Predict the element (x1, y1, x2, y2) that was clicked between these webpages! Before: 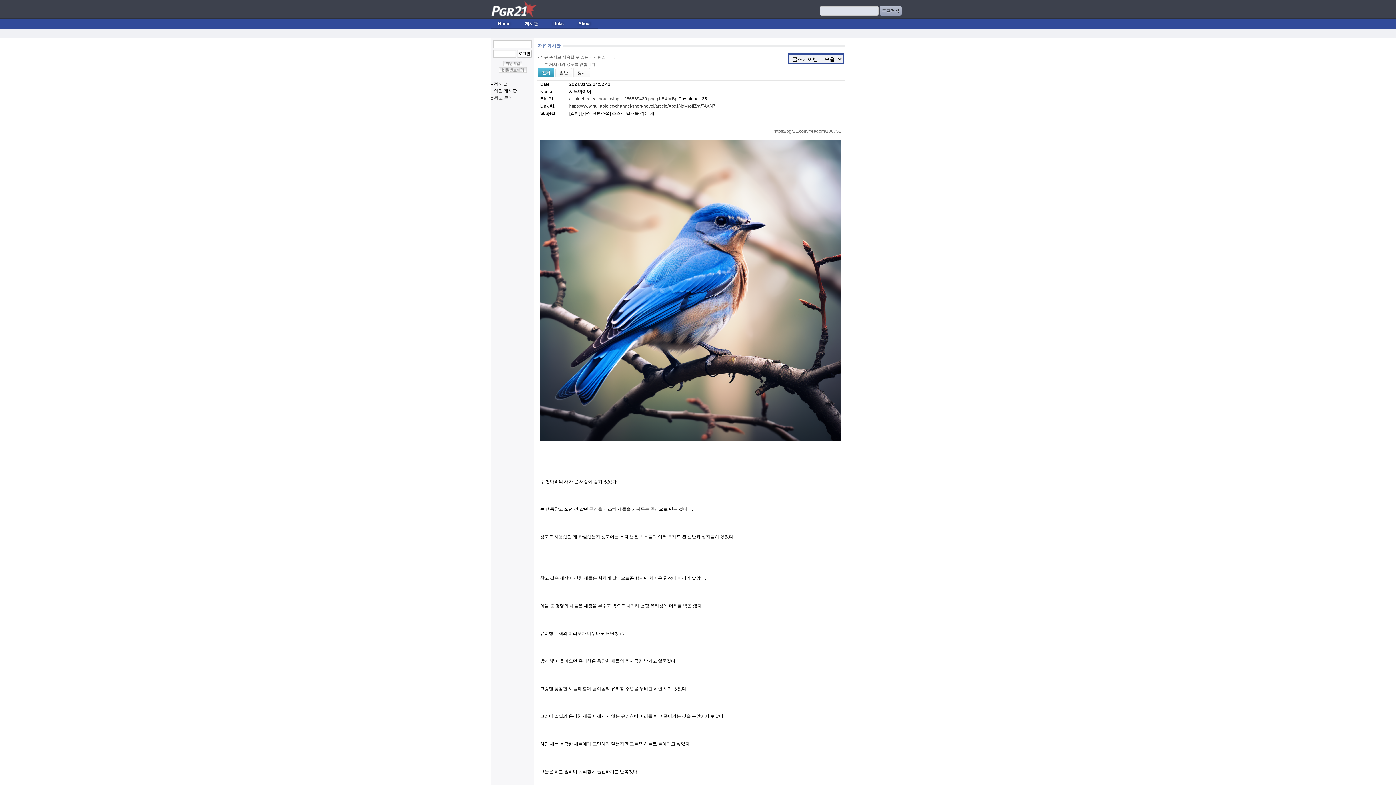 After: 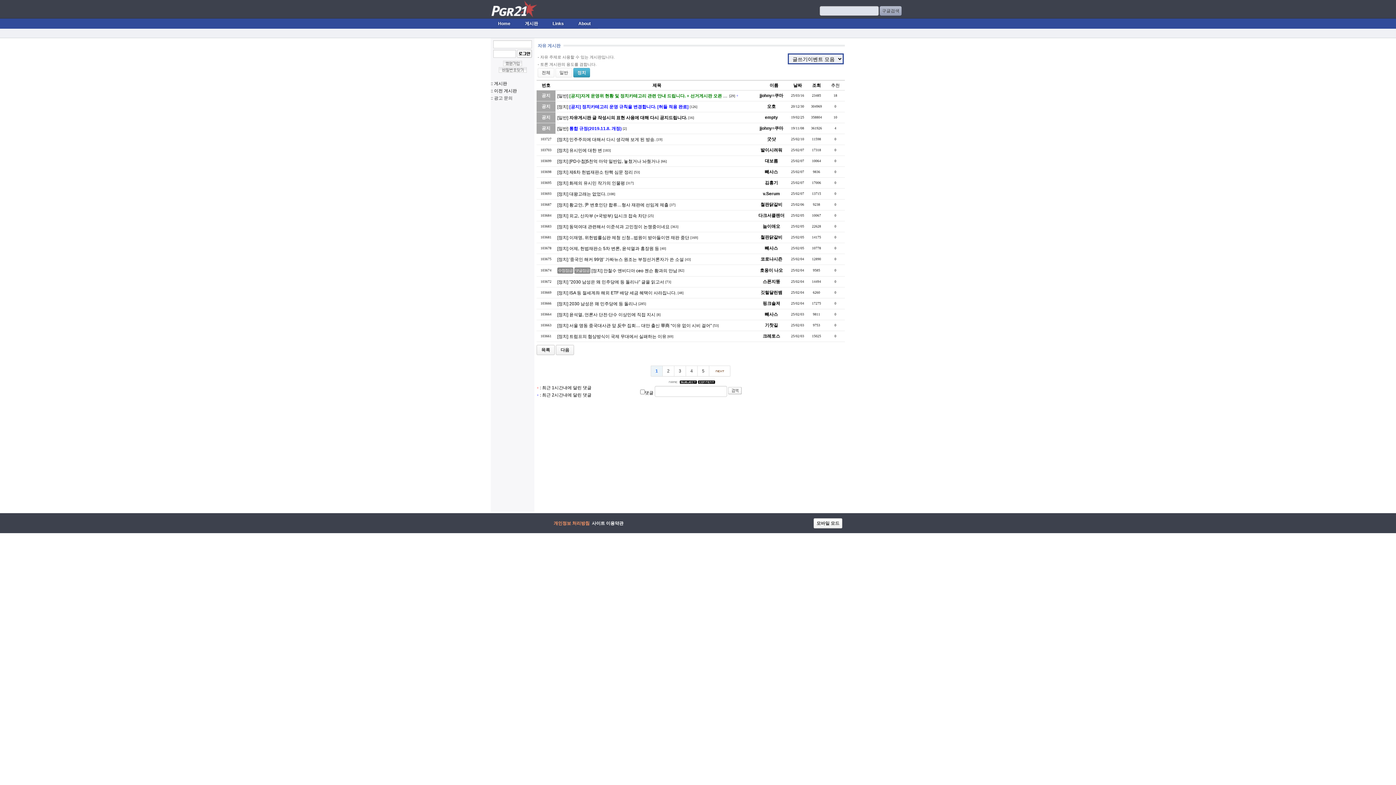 Action: label: 정치 bbox: (573, 68, 590, 77)